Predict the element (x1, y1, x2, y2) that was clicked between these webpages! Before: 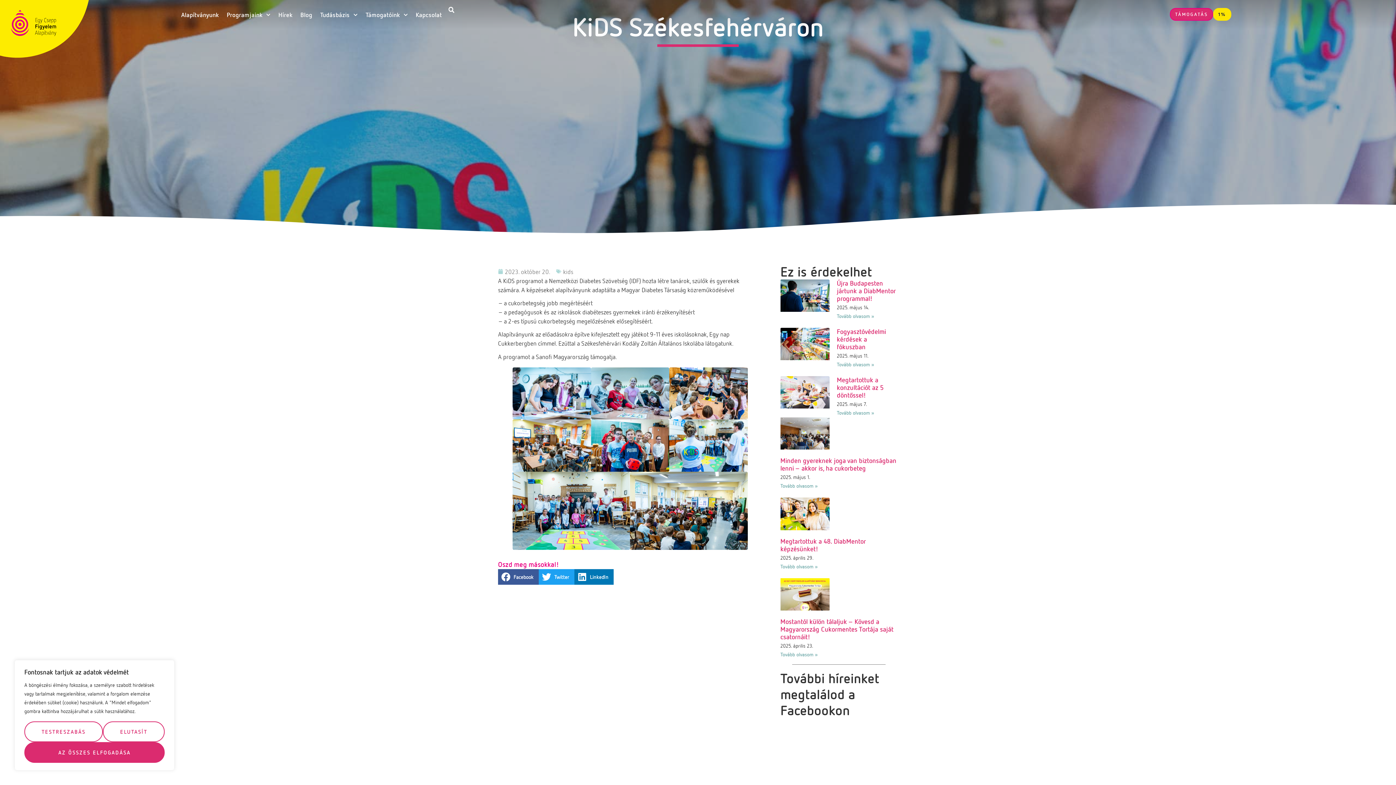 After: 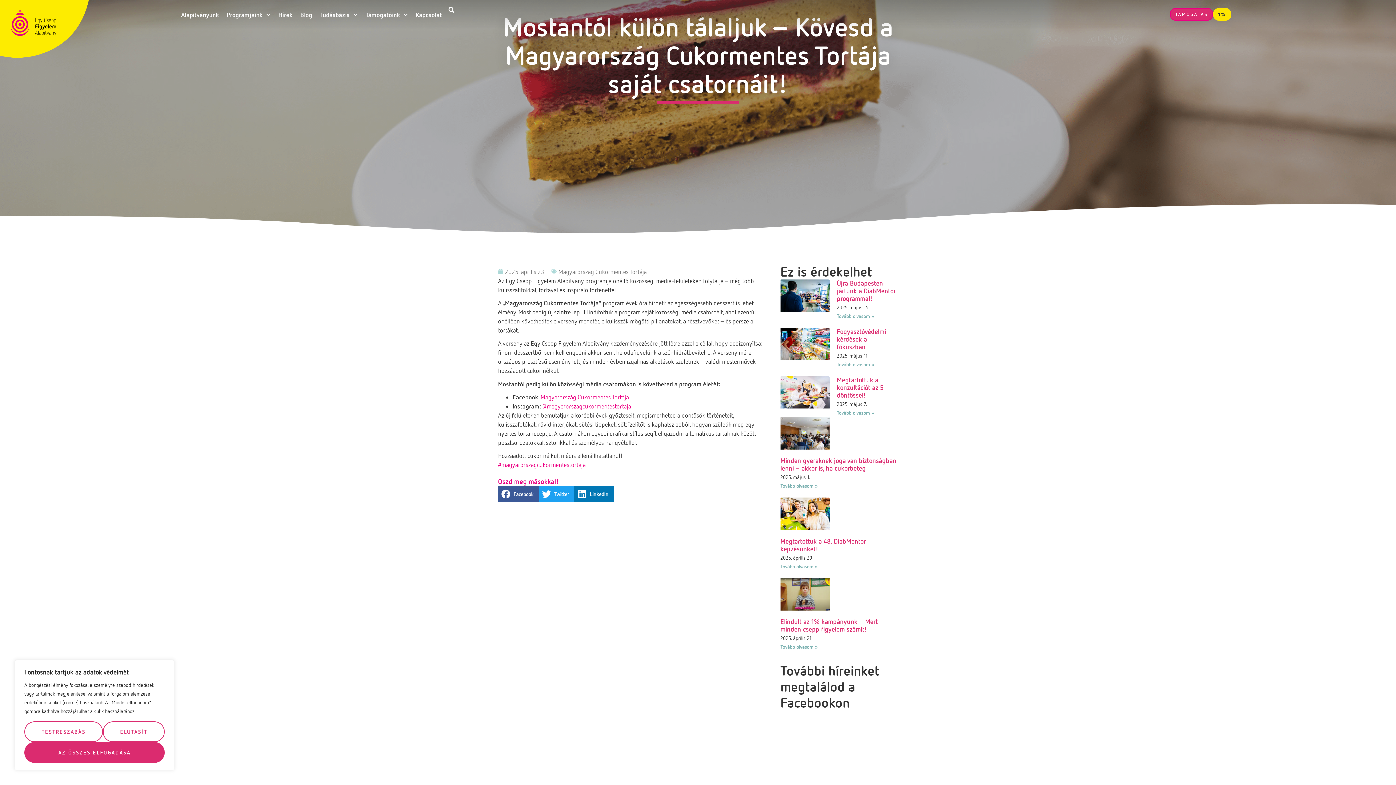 Action: label: Read more about Mostantól külön tálaljuk – Kövesd a Magyarország Cukormentes Tortája saját csatornáit! bbox: (780, 651, 818, 657)